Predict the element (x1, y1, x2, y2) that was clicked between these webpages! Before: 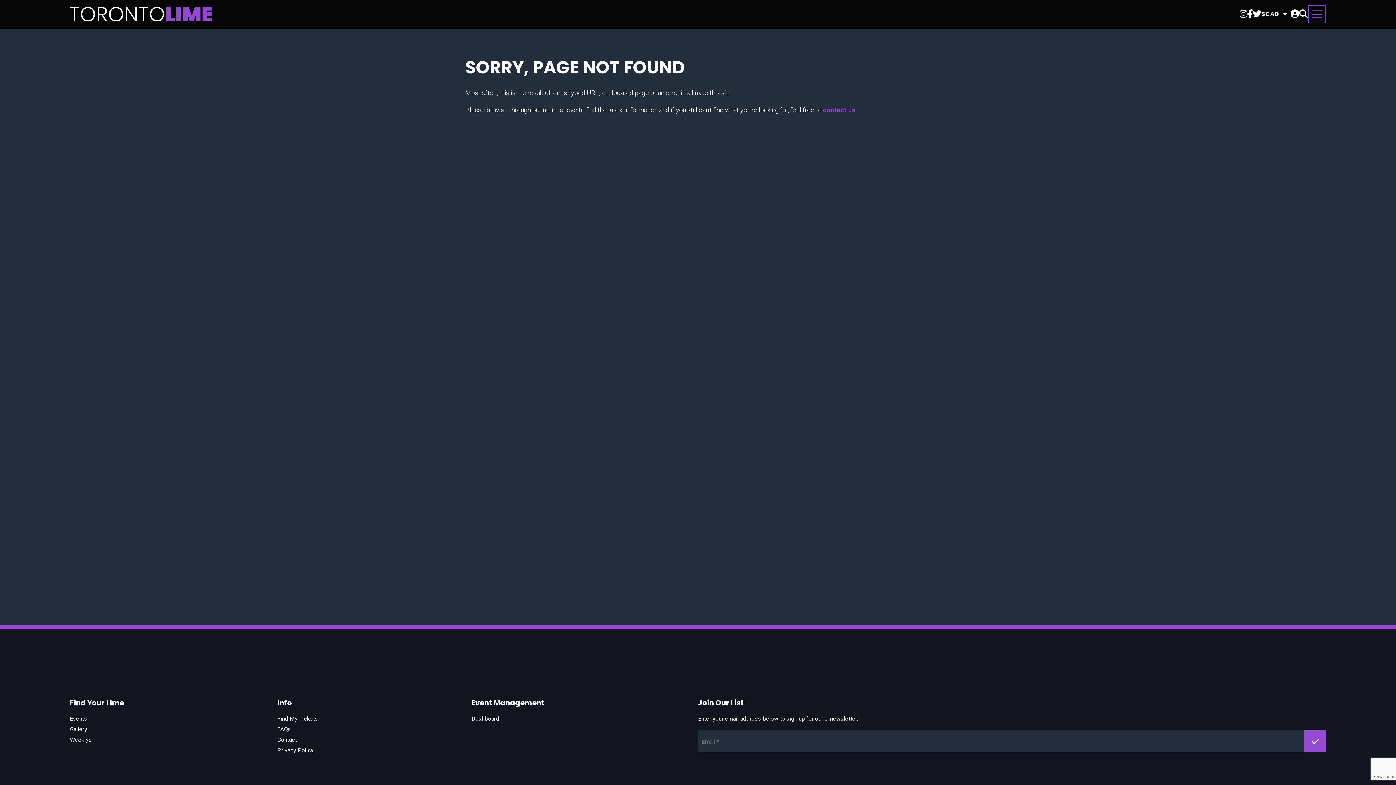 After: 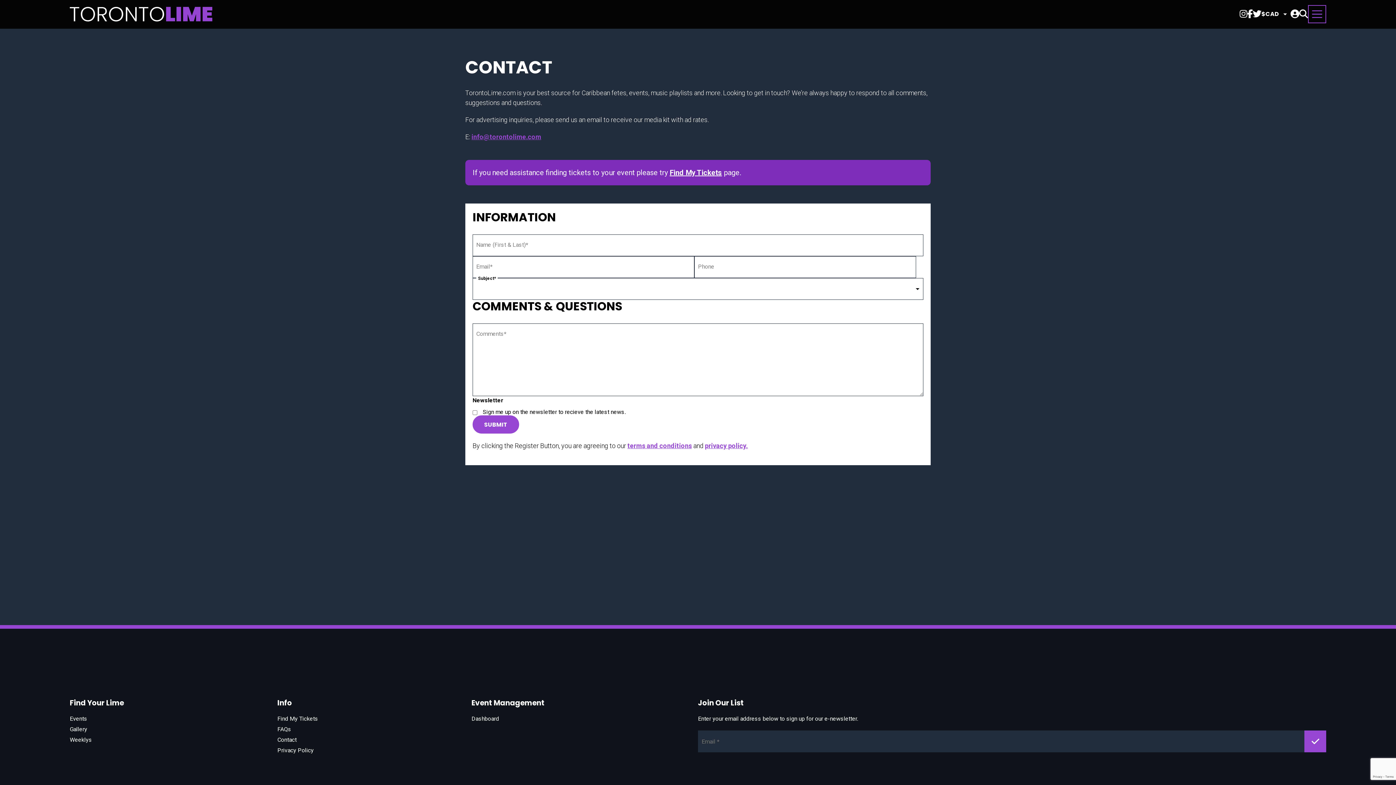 Action: bbox: (823, 106, 855, 113) label: contact us